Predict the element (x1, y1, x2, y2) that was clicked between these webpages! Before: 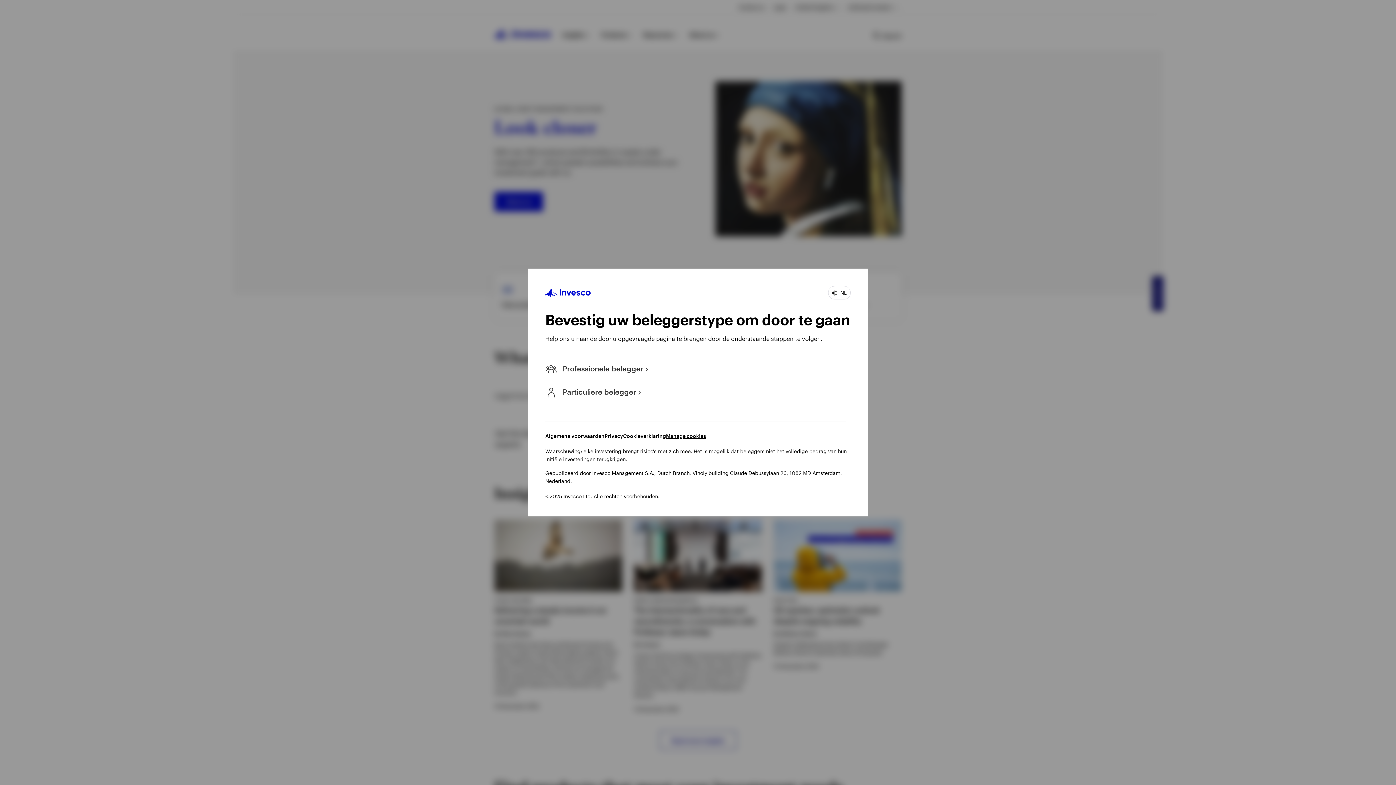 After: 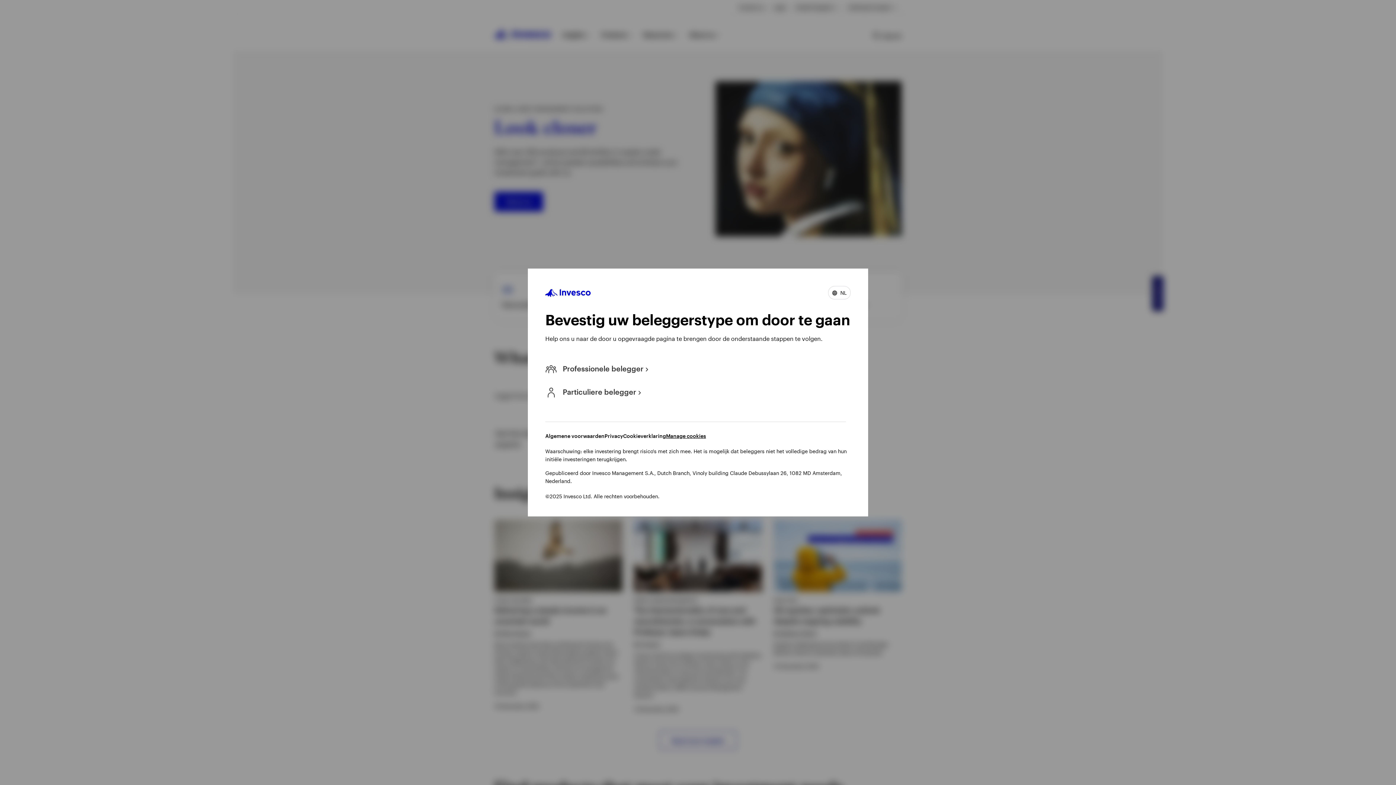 Action: bbox: (545, 288, 591, 296)